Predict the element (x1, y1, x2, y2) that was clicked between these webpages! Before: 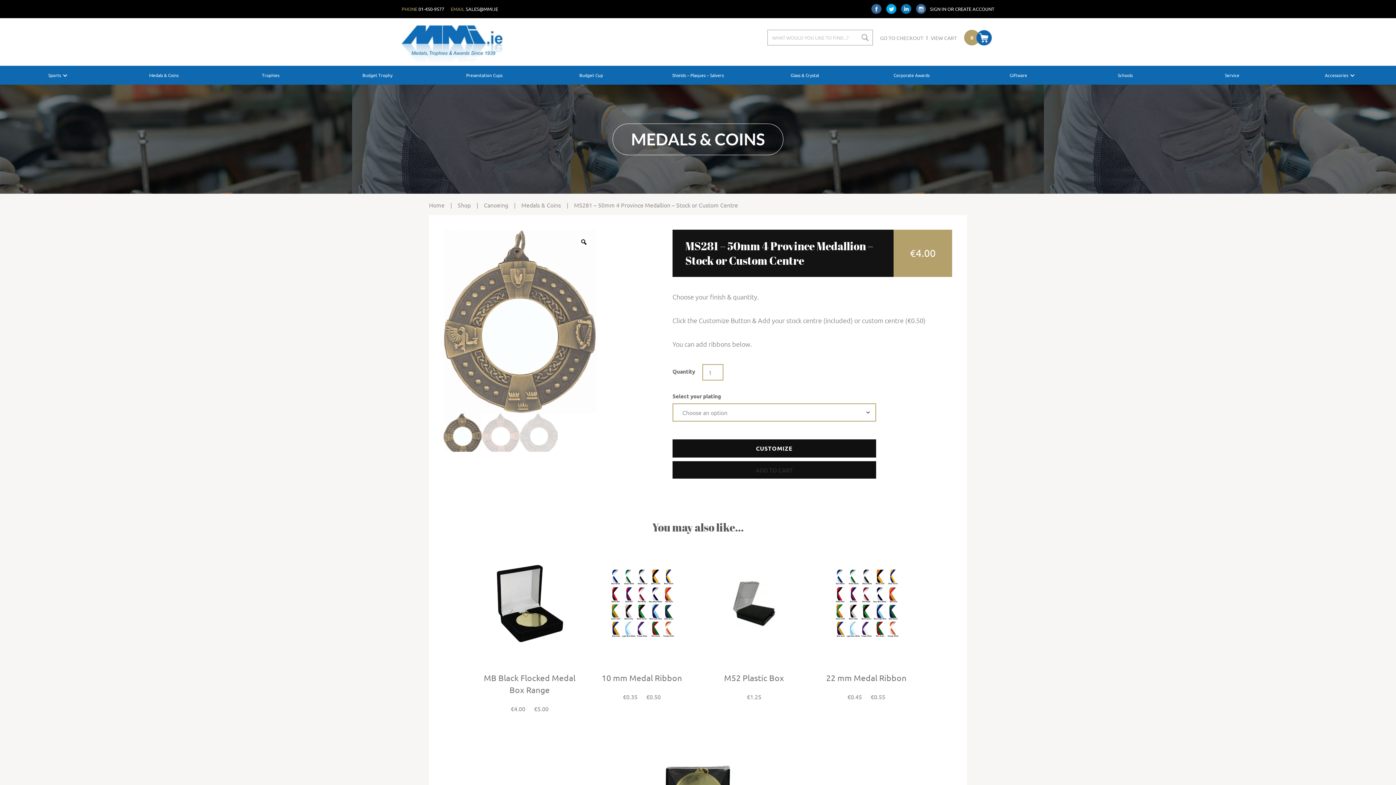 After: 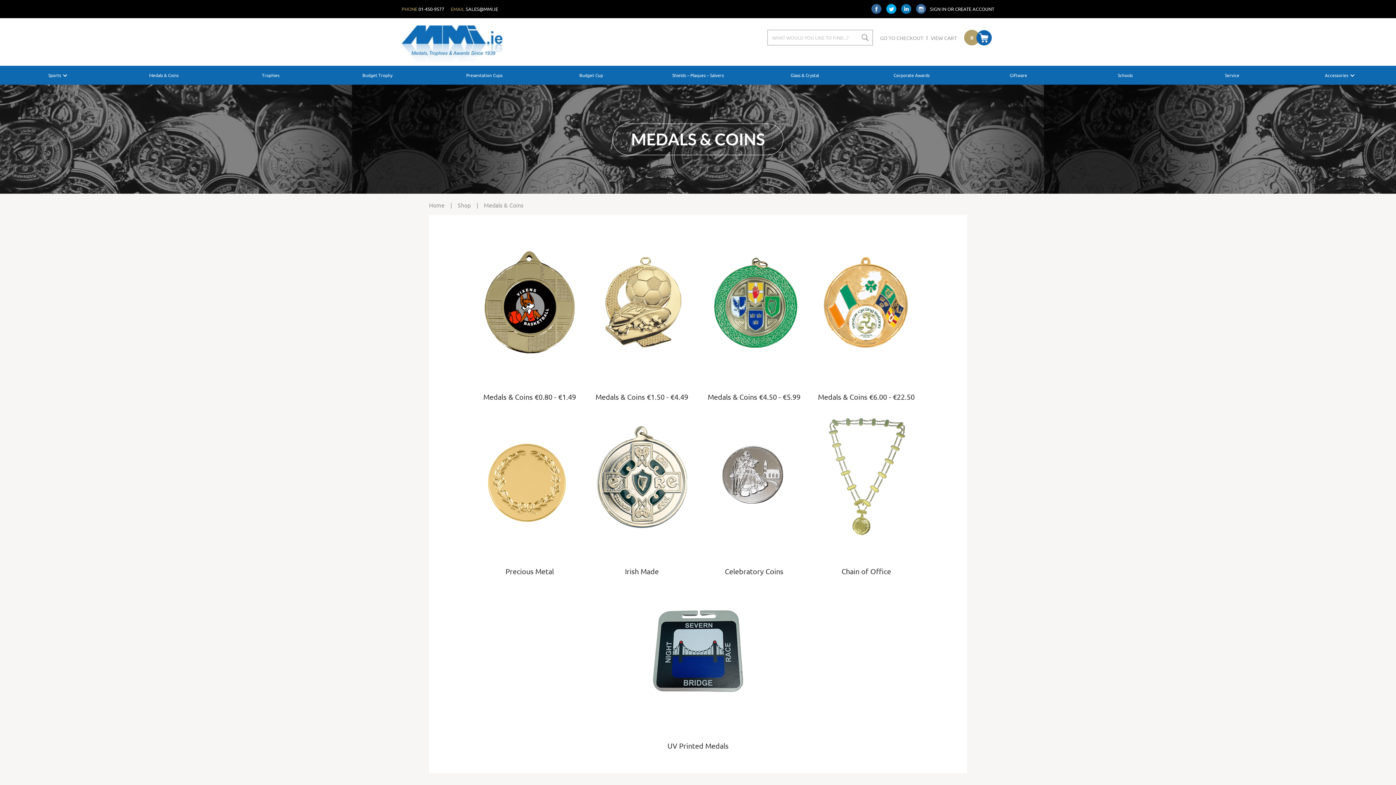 Action: label: Medals & Coins bbox: (114, 65, 213, 84)